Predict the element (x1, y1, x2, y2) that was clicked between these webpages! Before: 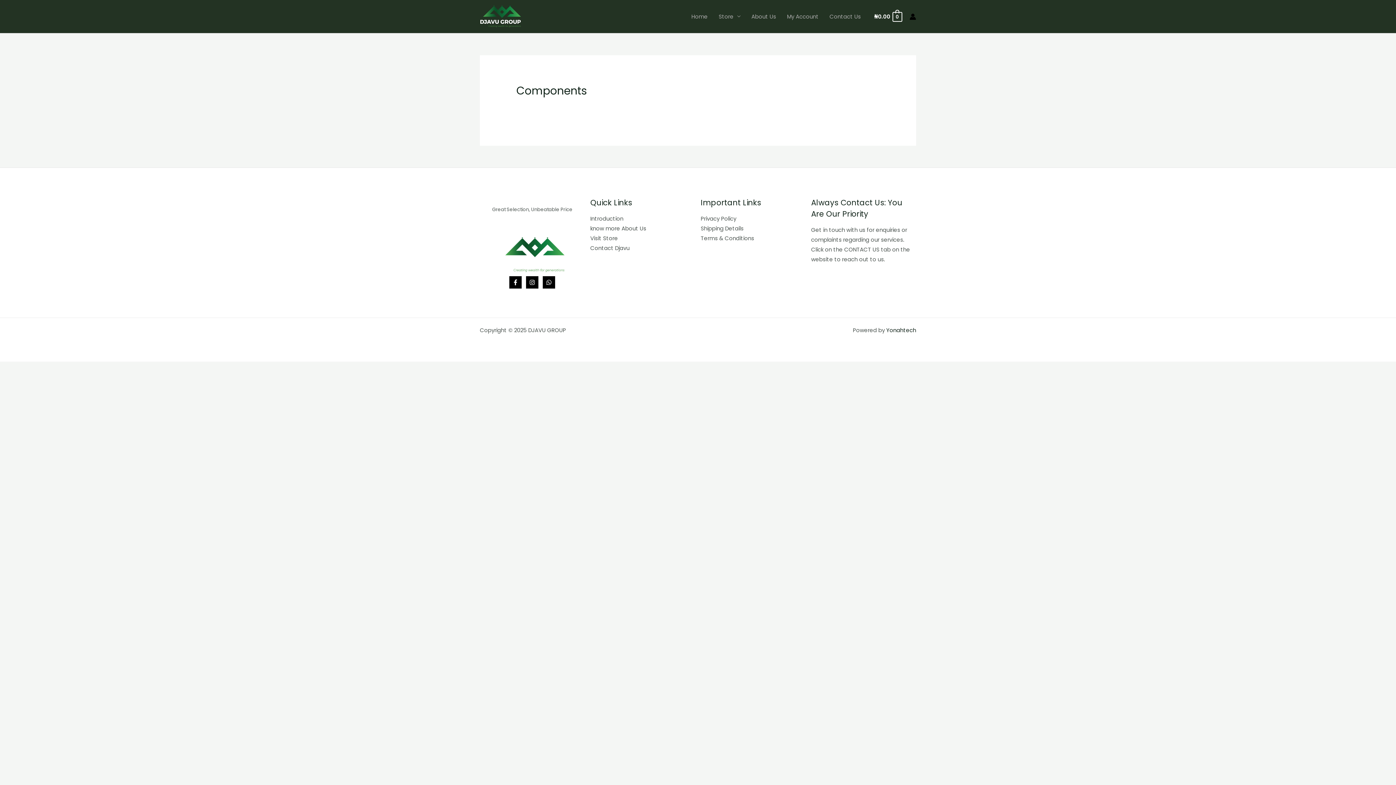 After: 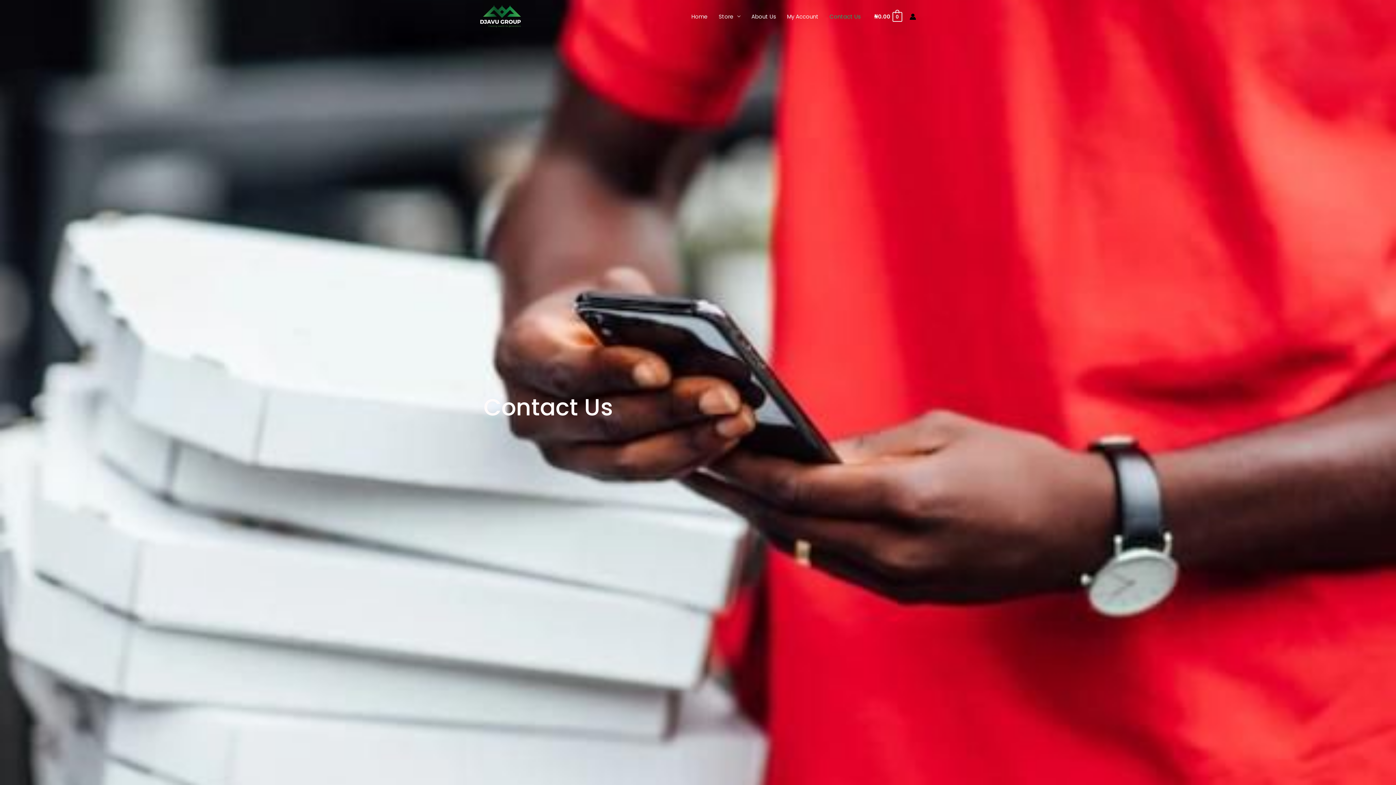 Action: label: Contact Us bbox: (824, 3, 866, 29)